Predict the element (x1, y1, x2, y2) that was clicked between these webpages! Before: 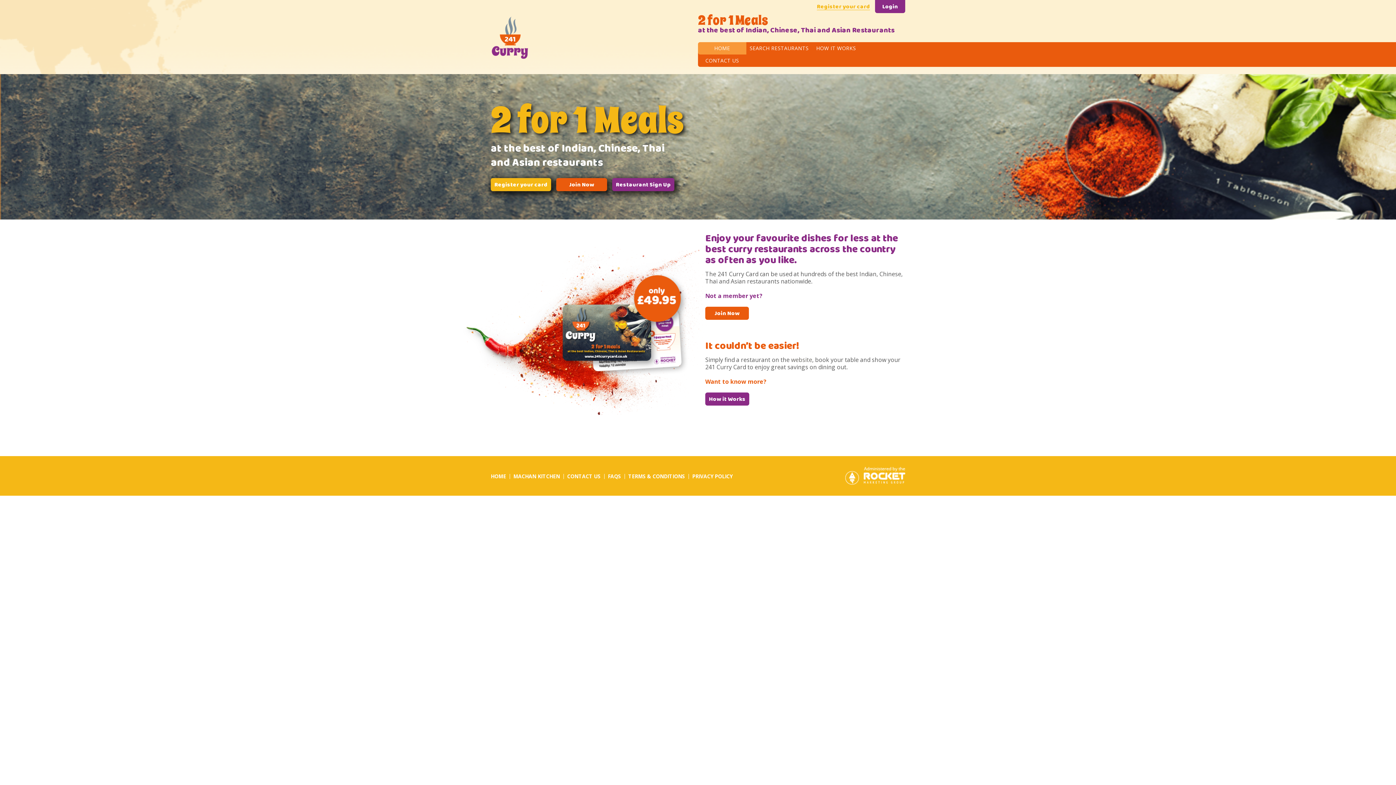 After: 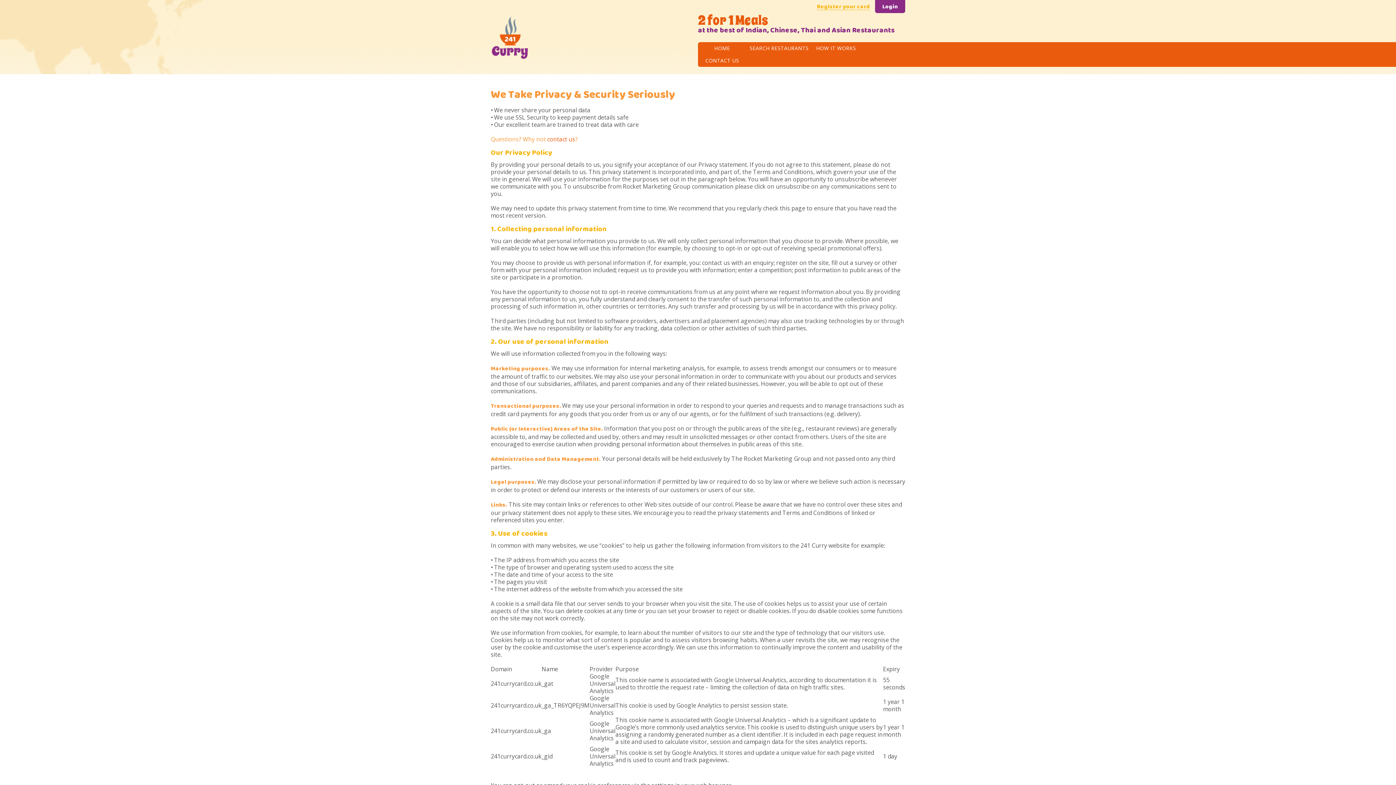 Action: label: PRIVACY POLICY bbox: (692, 472, 732, 479)